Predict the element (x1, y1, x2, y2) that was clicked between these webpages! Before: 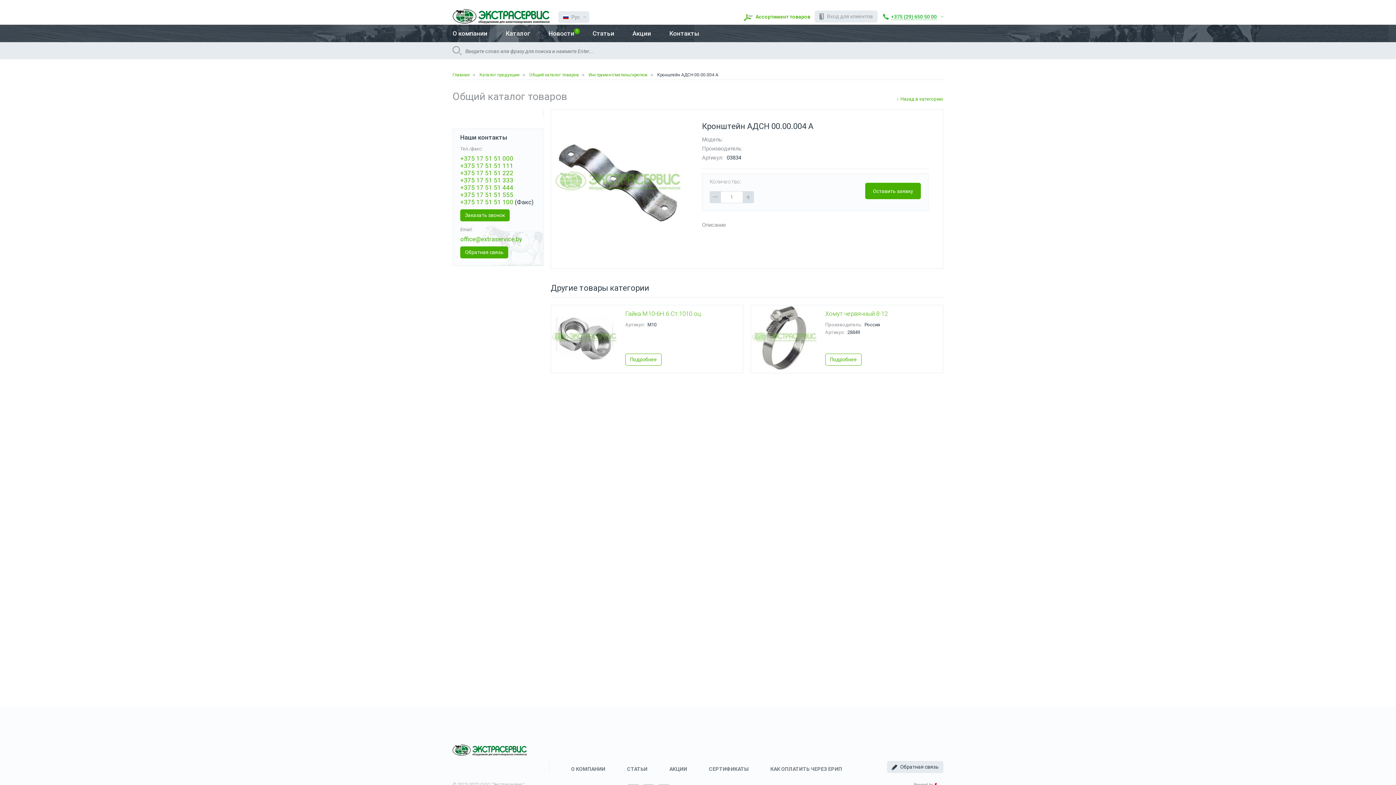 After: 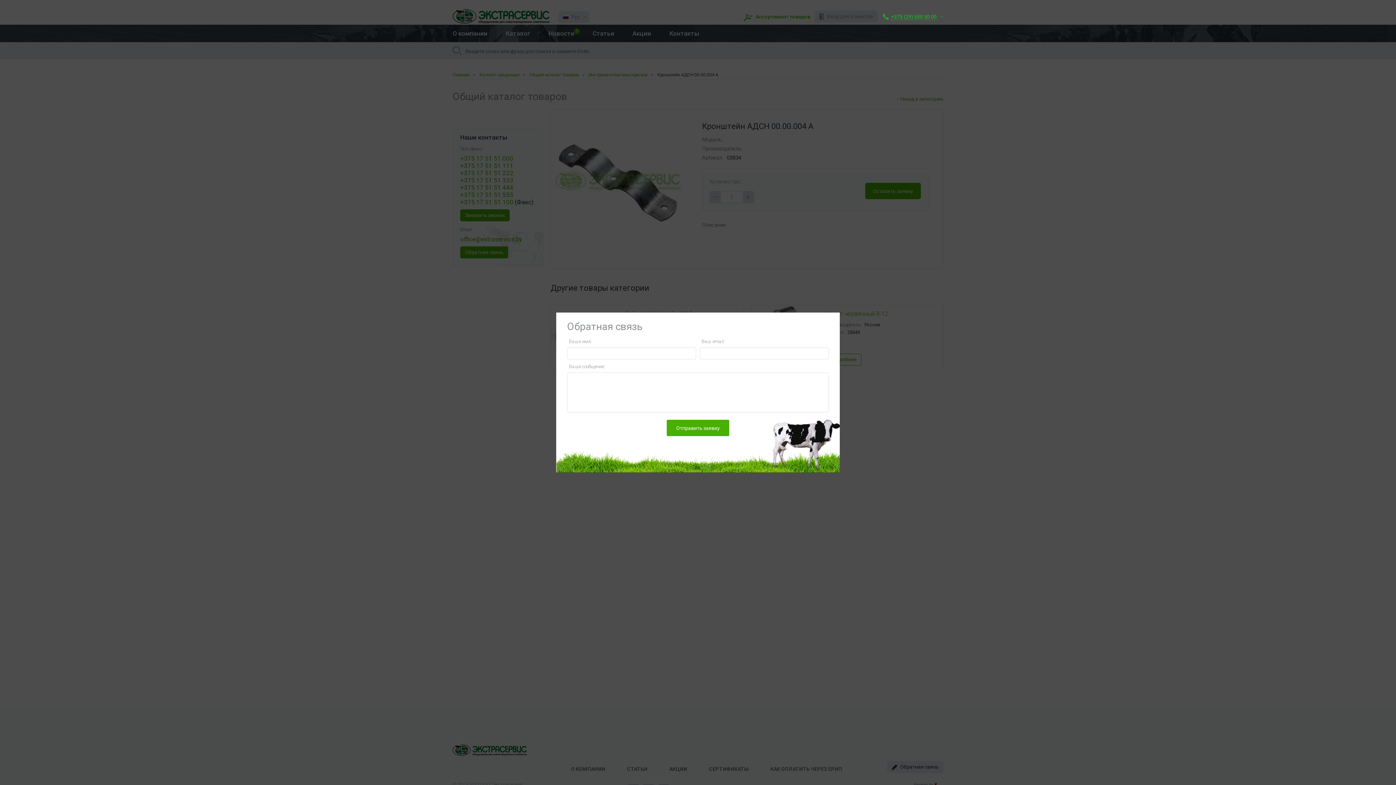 Action: label: Обратная связь bbox: (460, 246, 508, 258)